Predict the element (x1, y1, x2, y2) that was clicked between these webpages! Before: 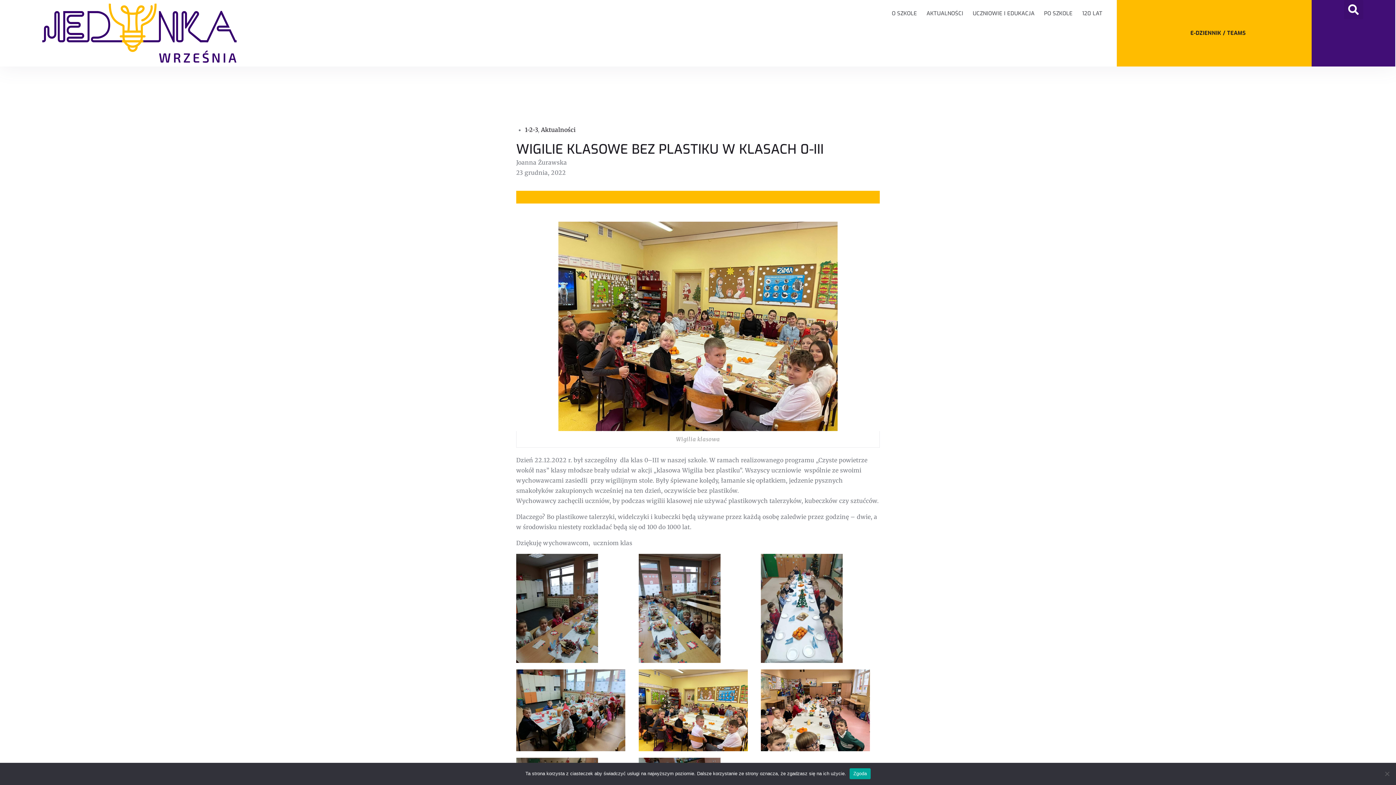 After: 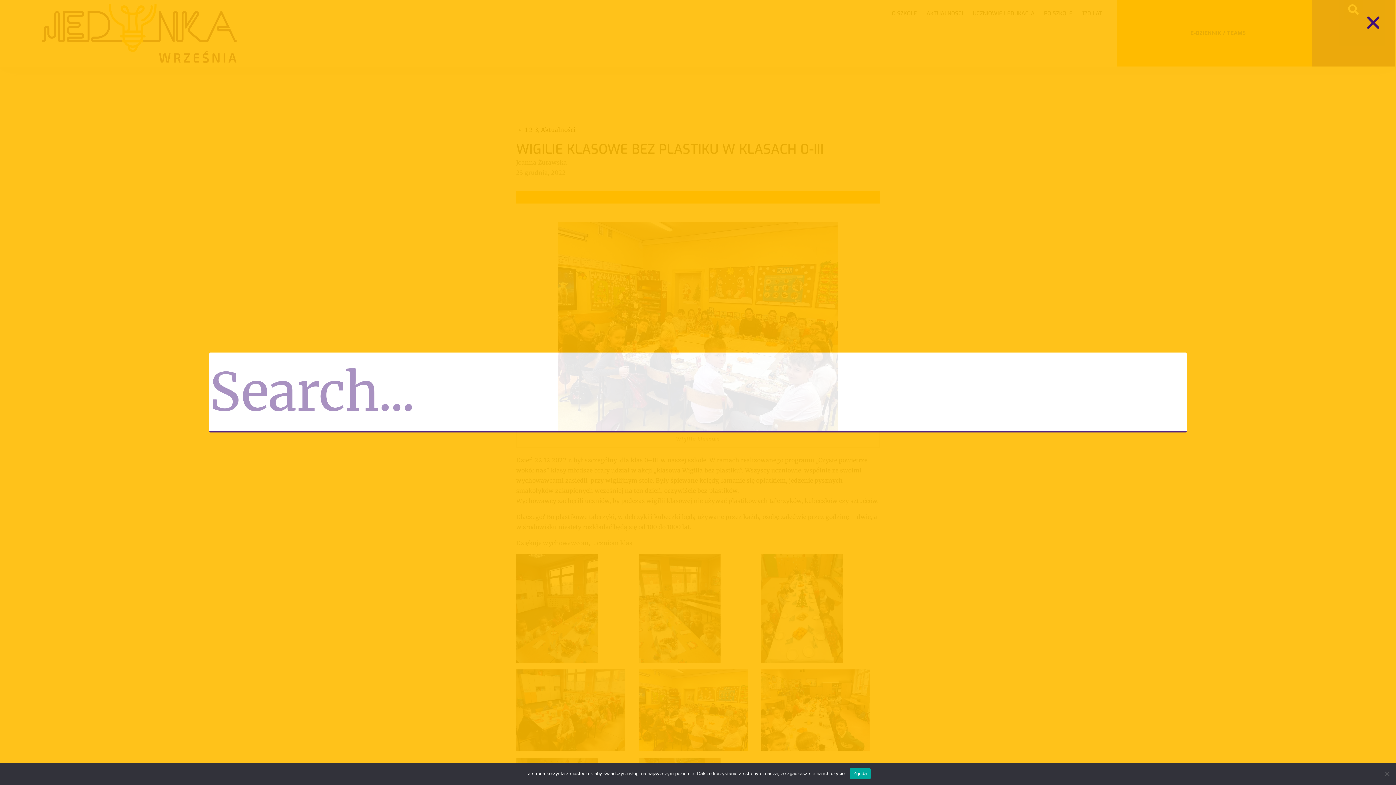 Action: label: Szukaj bbox: (1344, 0, 1363, 19)